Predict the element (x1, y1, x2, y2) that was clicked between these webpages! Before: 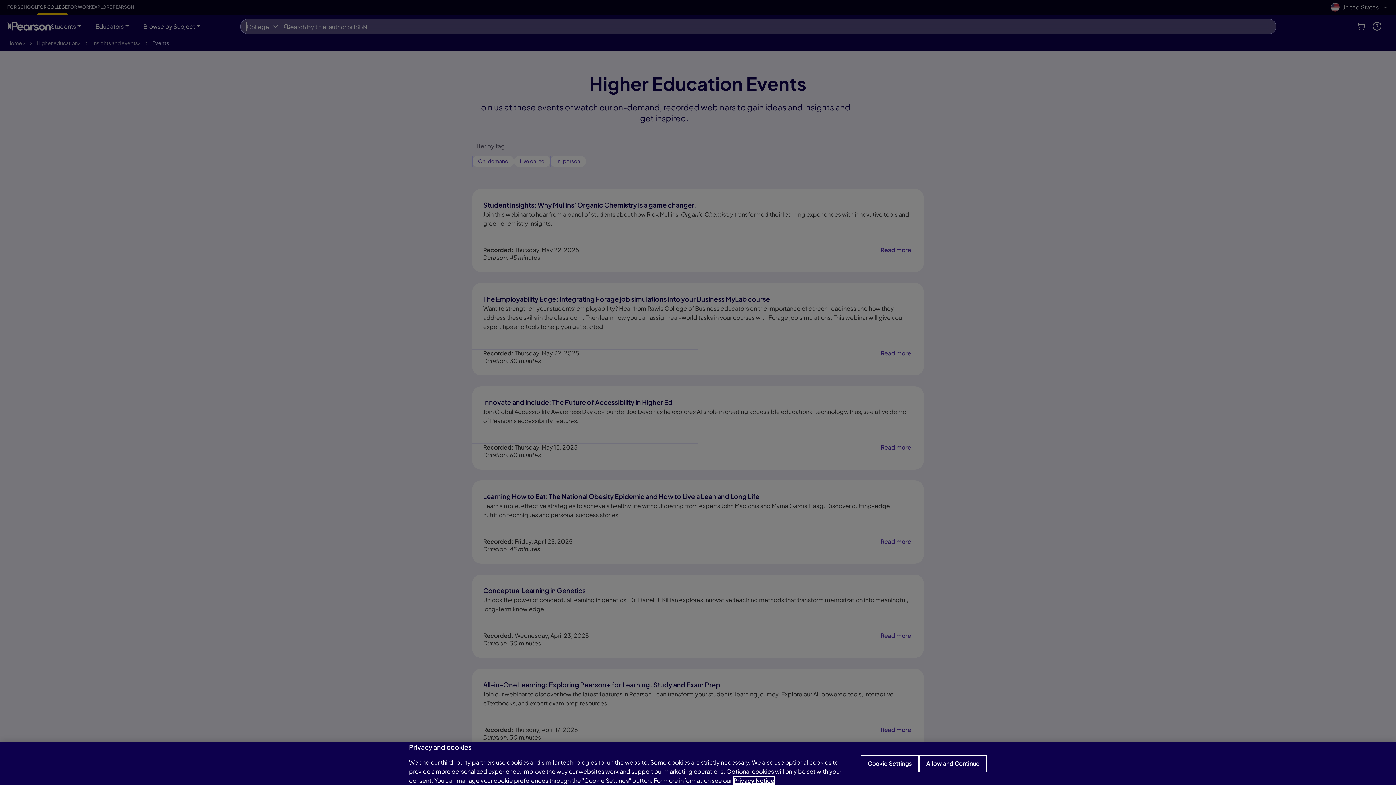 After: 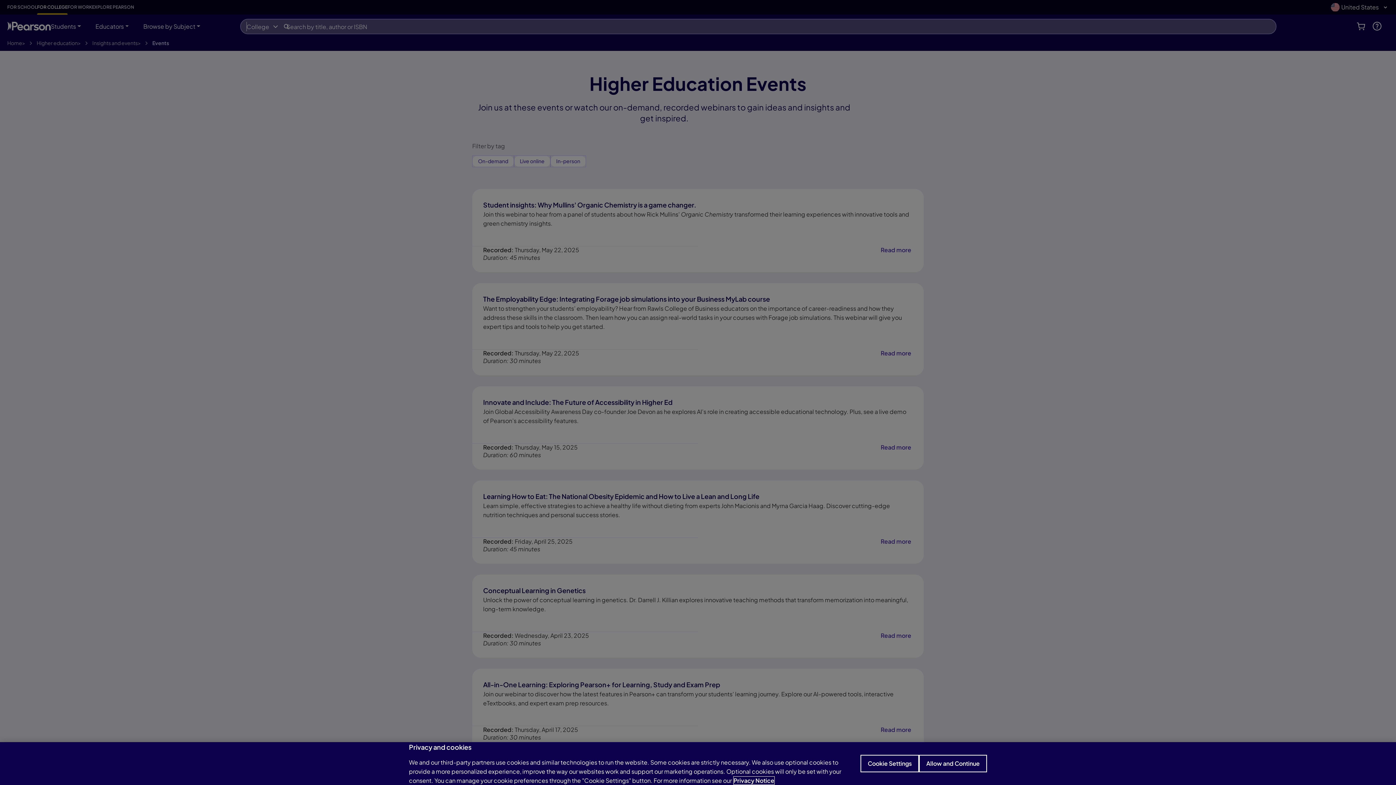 Action: bbox: (733, 777, 774, 784) label: Privacy Notice, opens in a new tab